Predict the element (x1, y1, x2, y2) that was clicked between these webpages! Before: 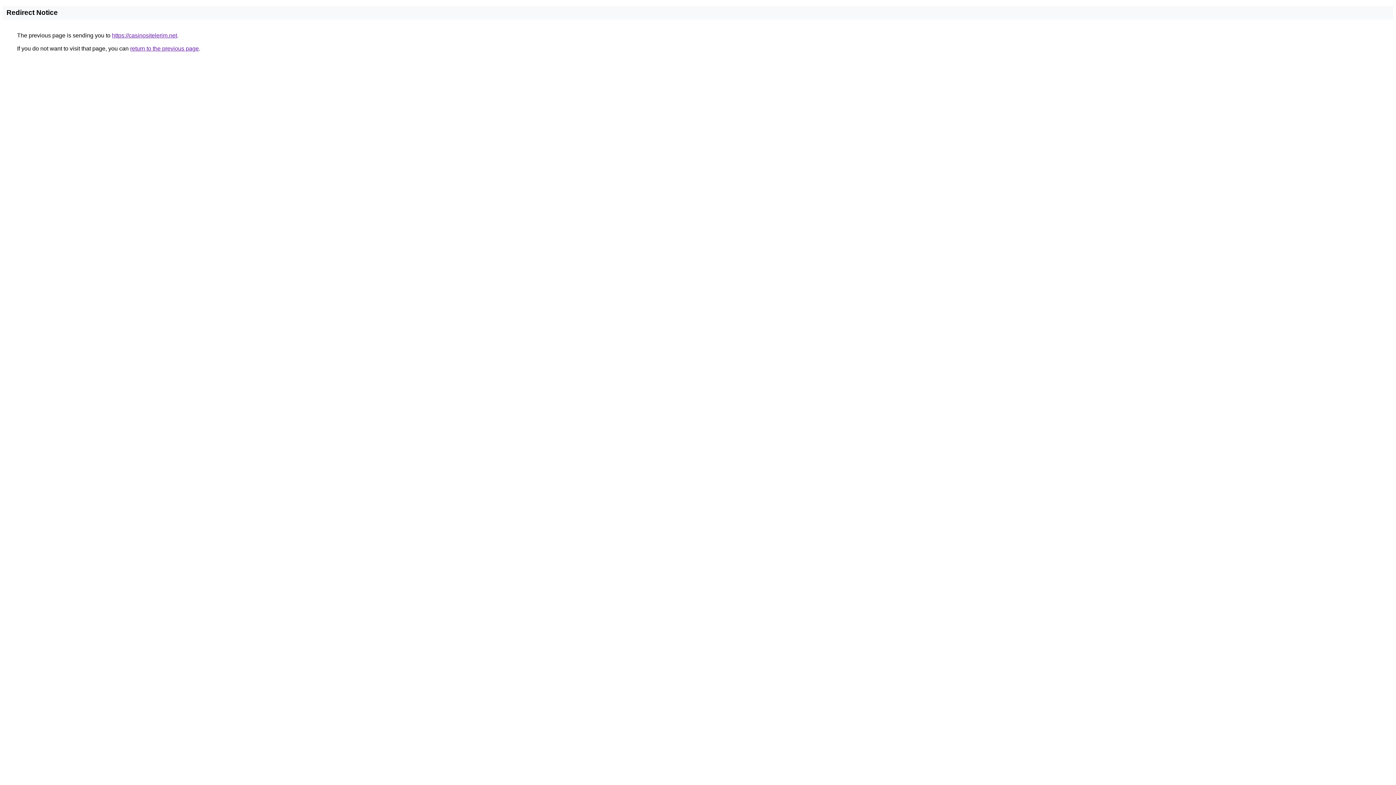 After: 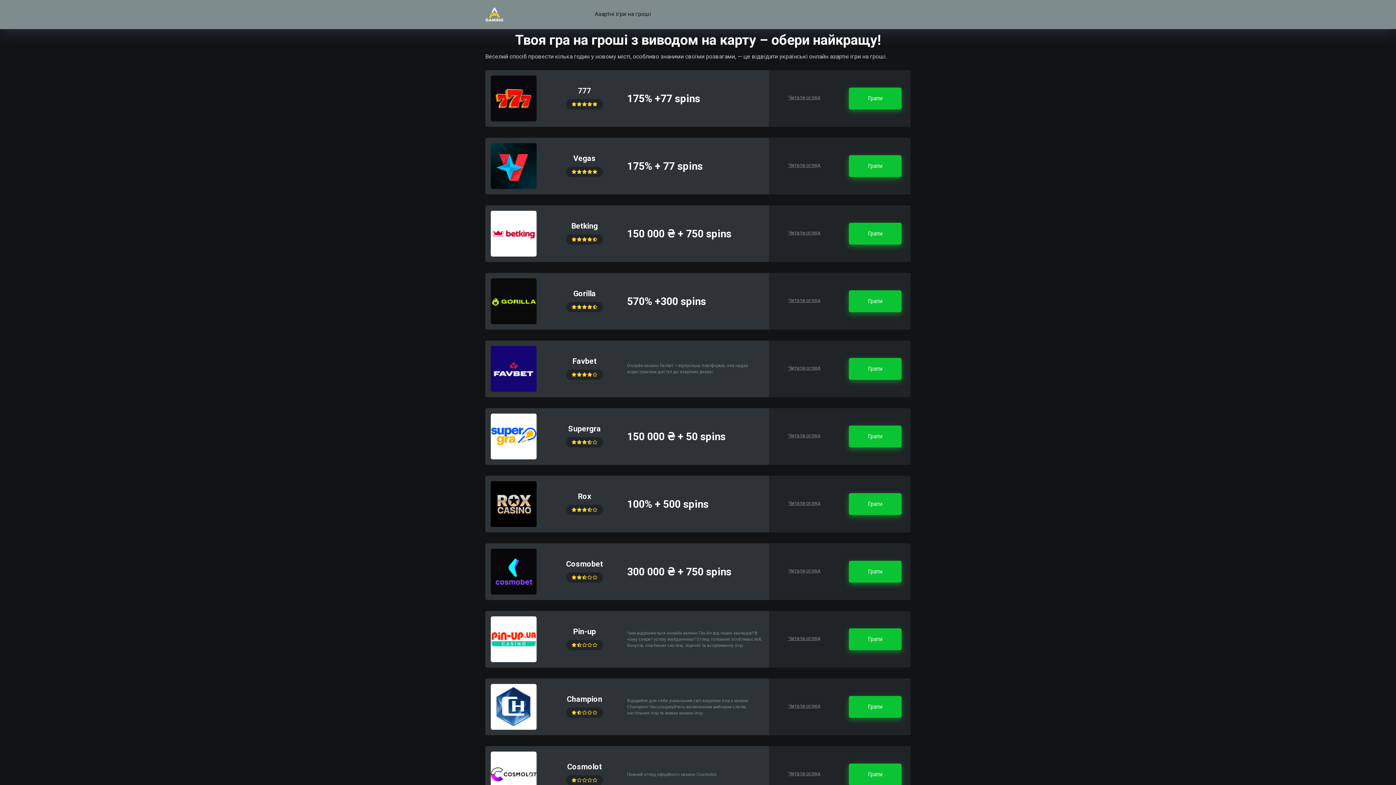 Action: label: https://casinositelerim.net bbox: (112, 32, 177, 38)